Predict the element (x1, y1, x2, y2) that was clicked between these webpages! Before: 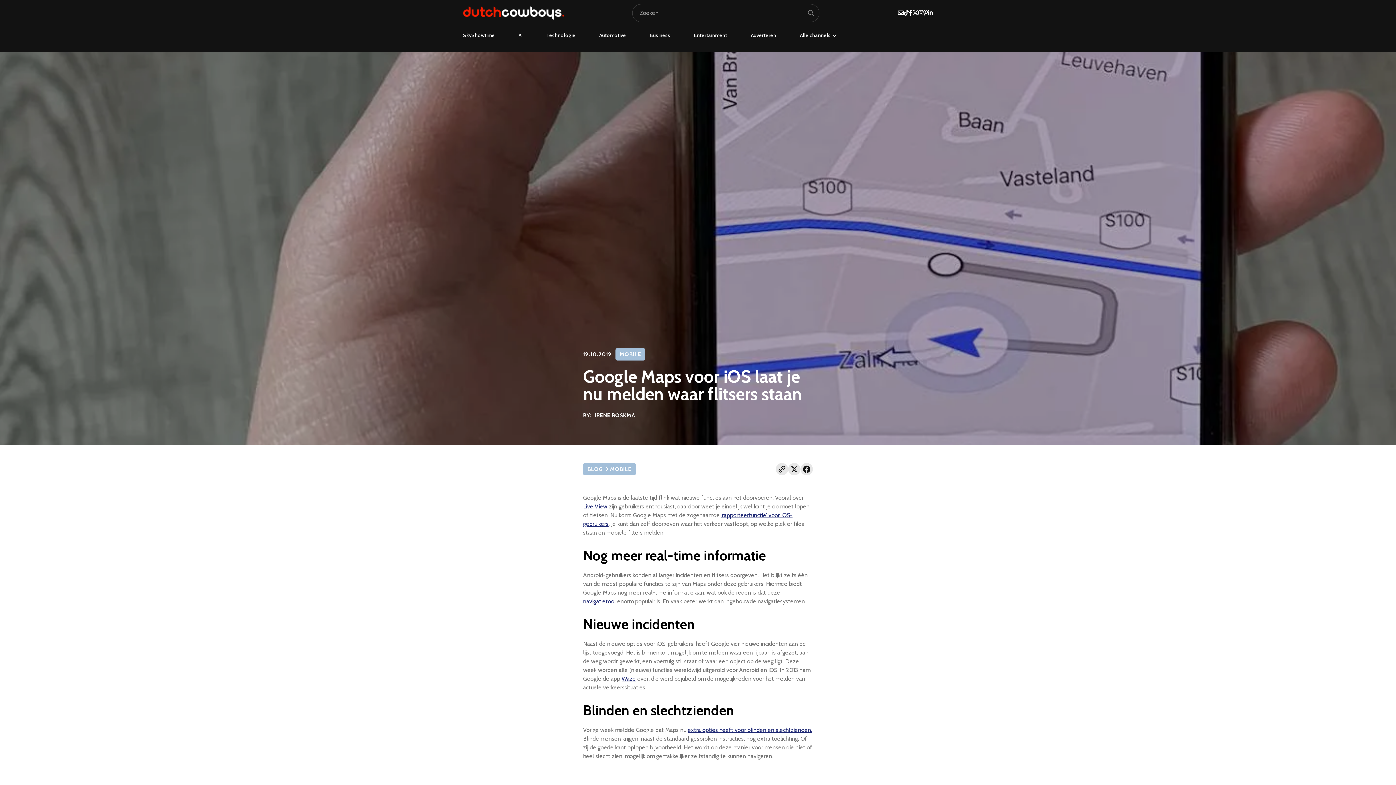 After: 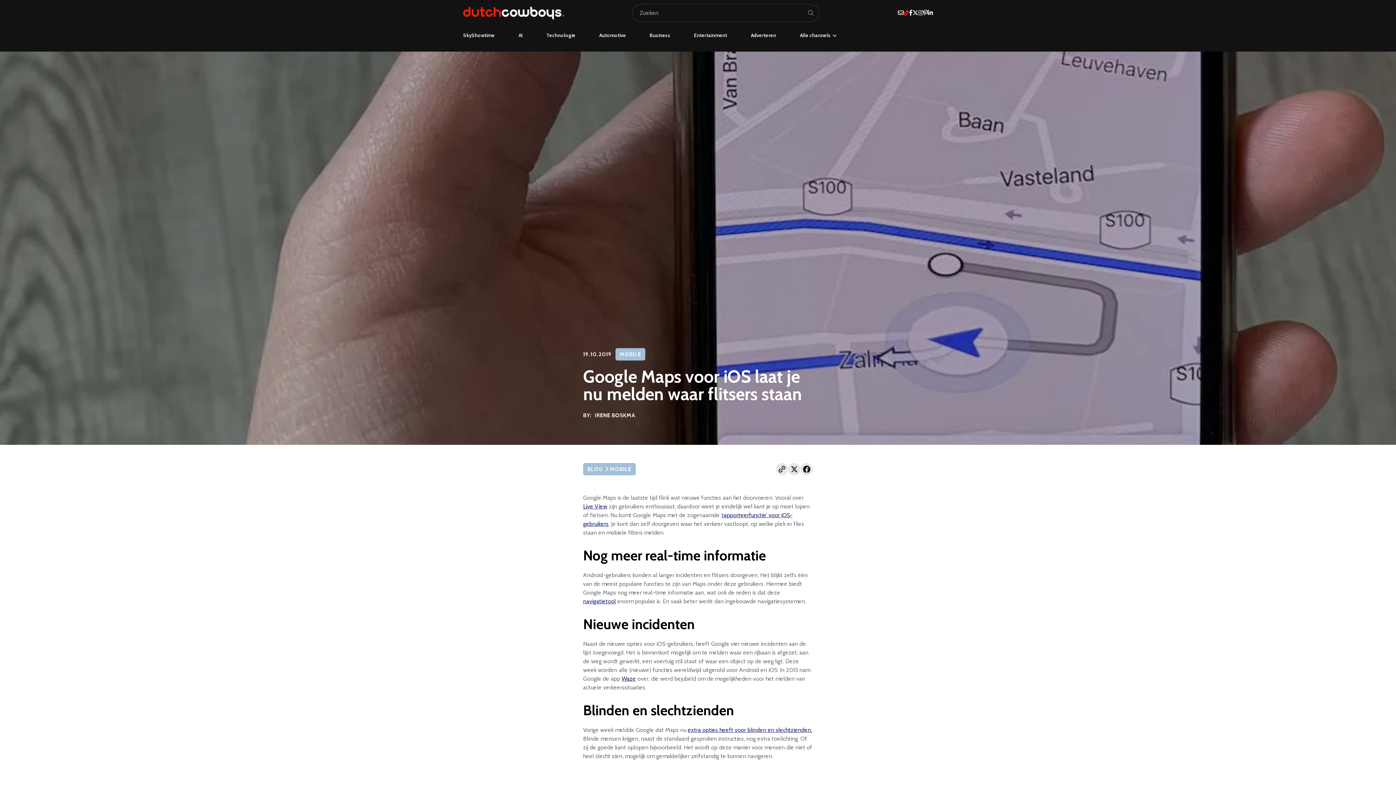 Action: bbox: (904, 9, 909, 16)